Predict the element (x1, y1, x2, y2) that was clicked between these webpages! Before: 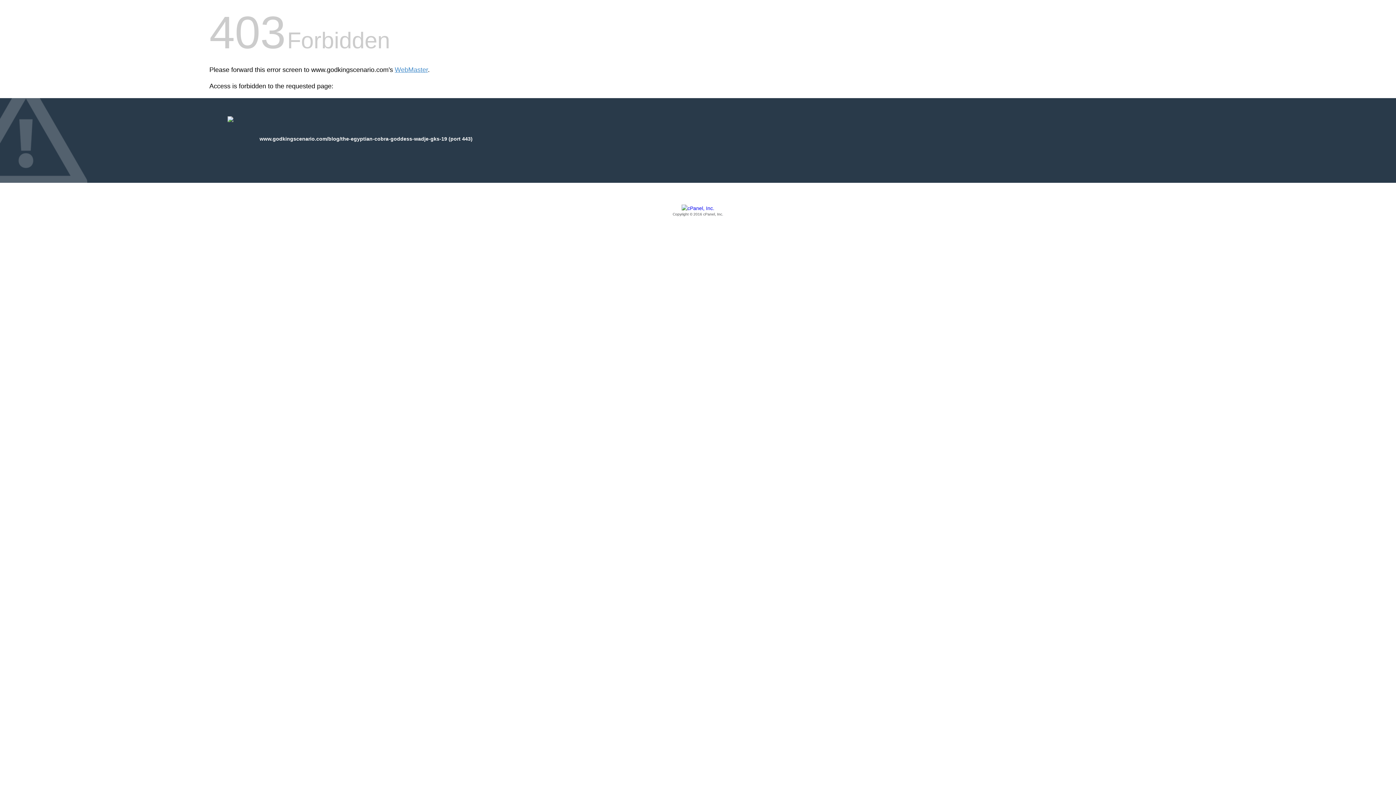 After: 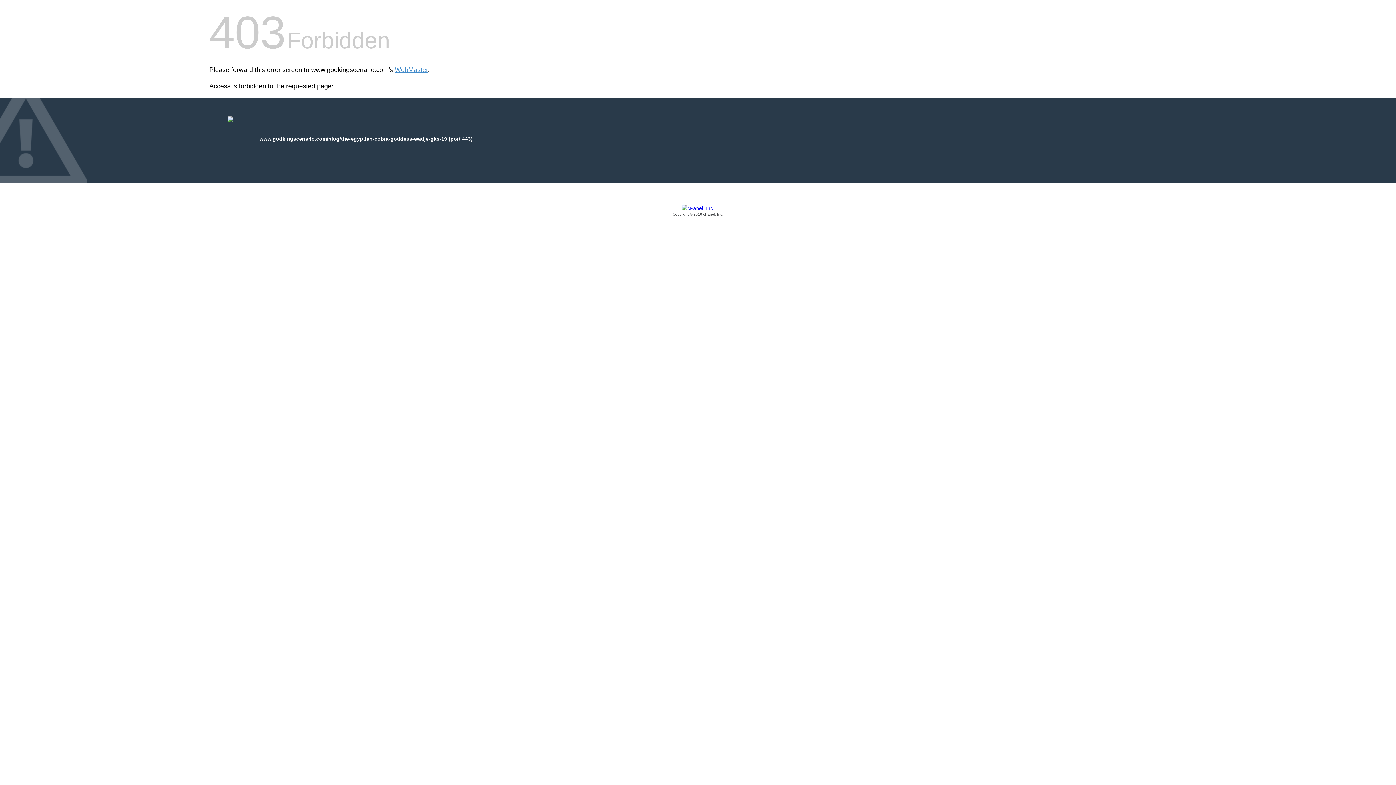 Action: bbox: (209, 205, 1186, 217) label: Copyright © 2016 cPanel, Inc.